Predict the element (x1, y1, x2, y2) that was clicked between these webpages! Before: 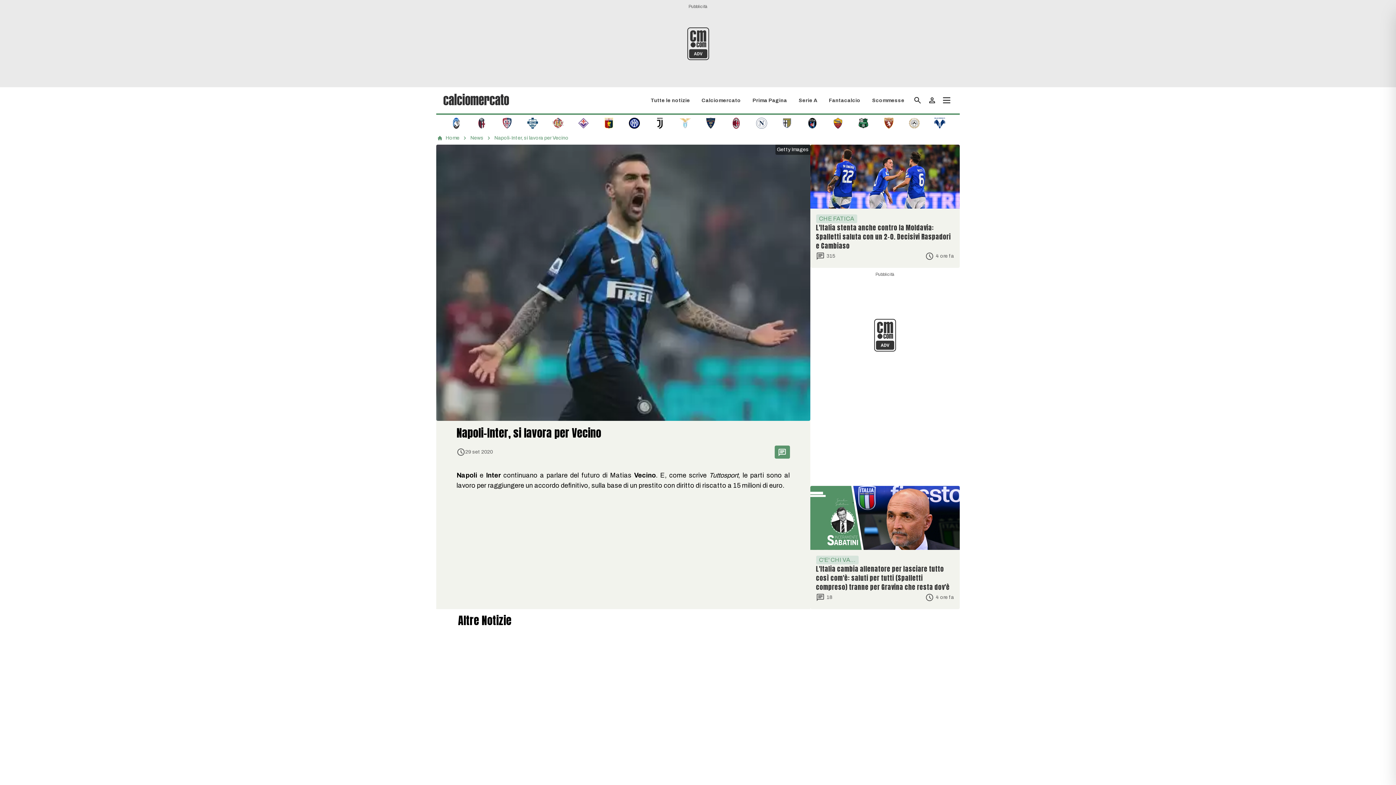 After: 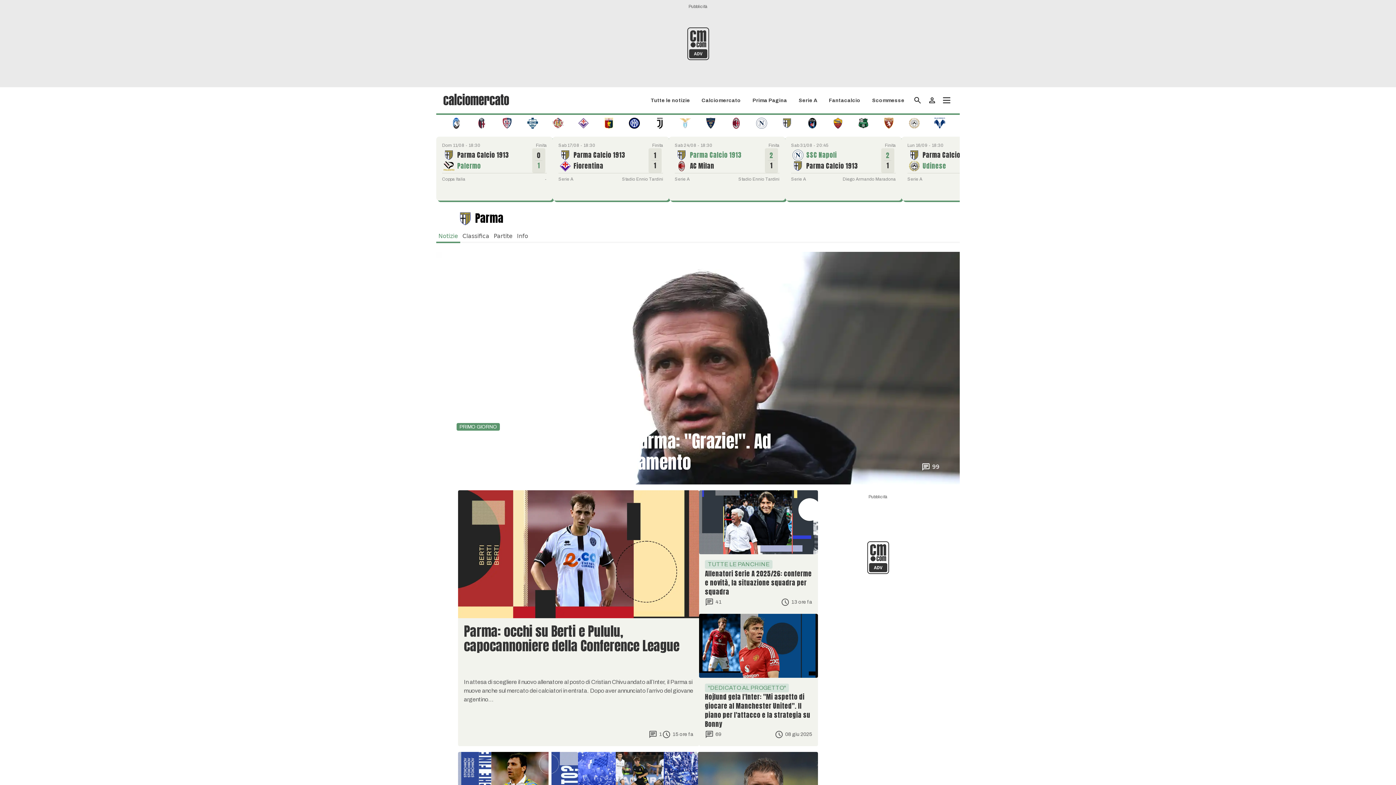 Action: bbox: (781, 119, 792, 126)